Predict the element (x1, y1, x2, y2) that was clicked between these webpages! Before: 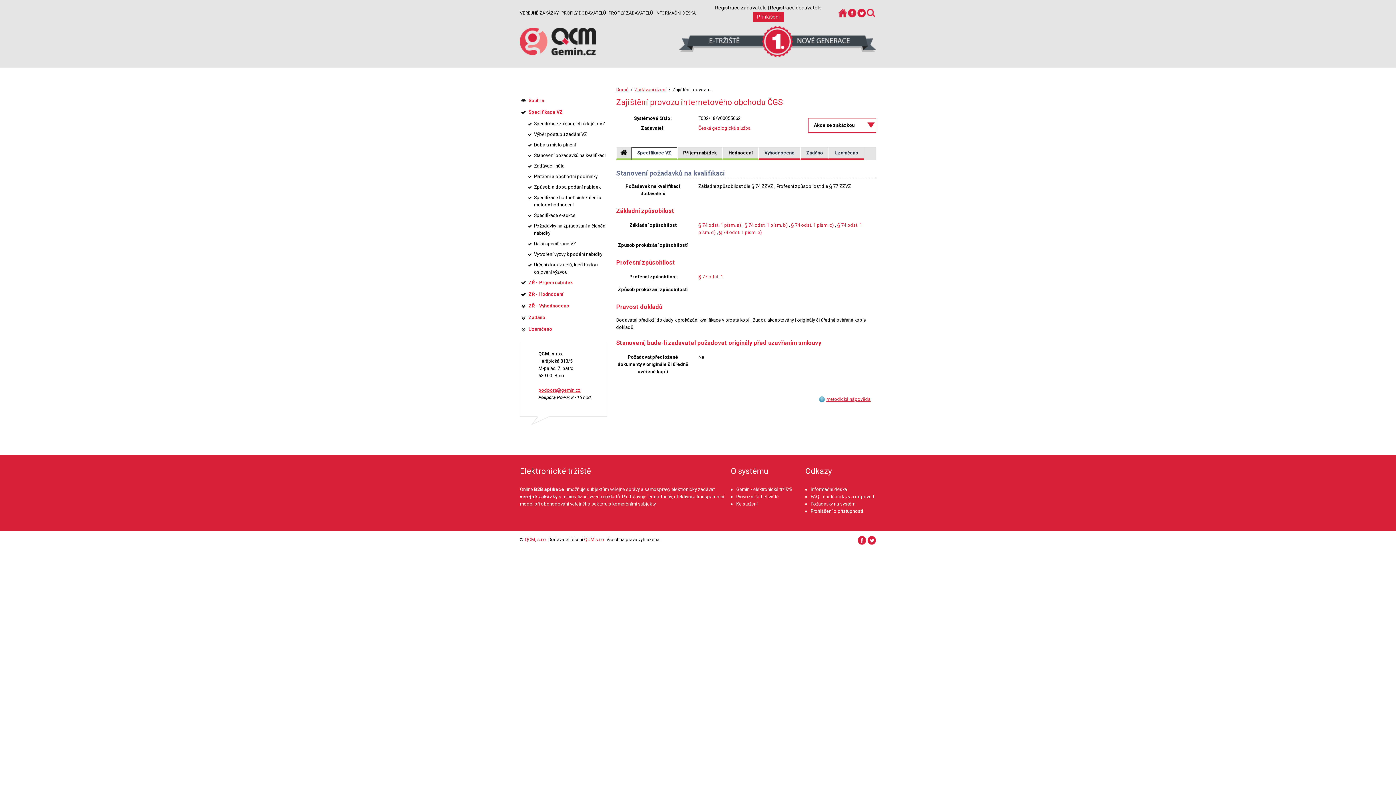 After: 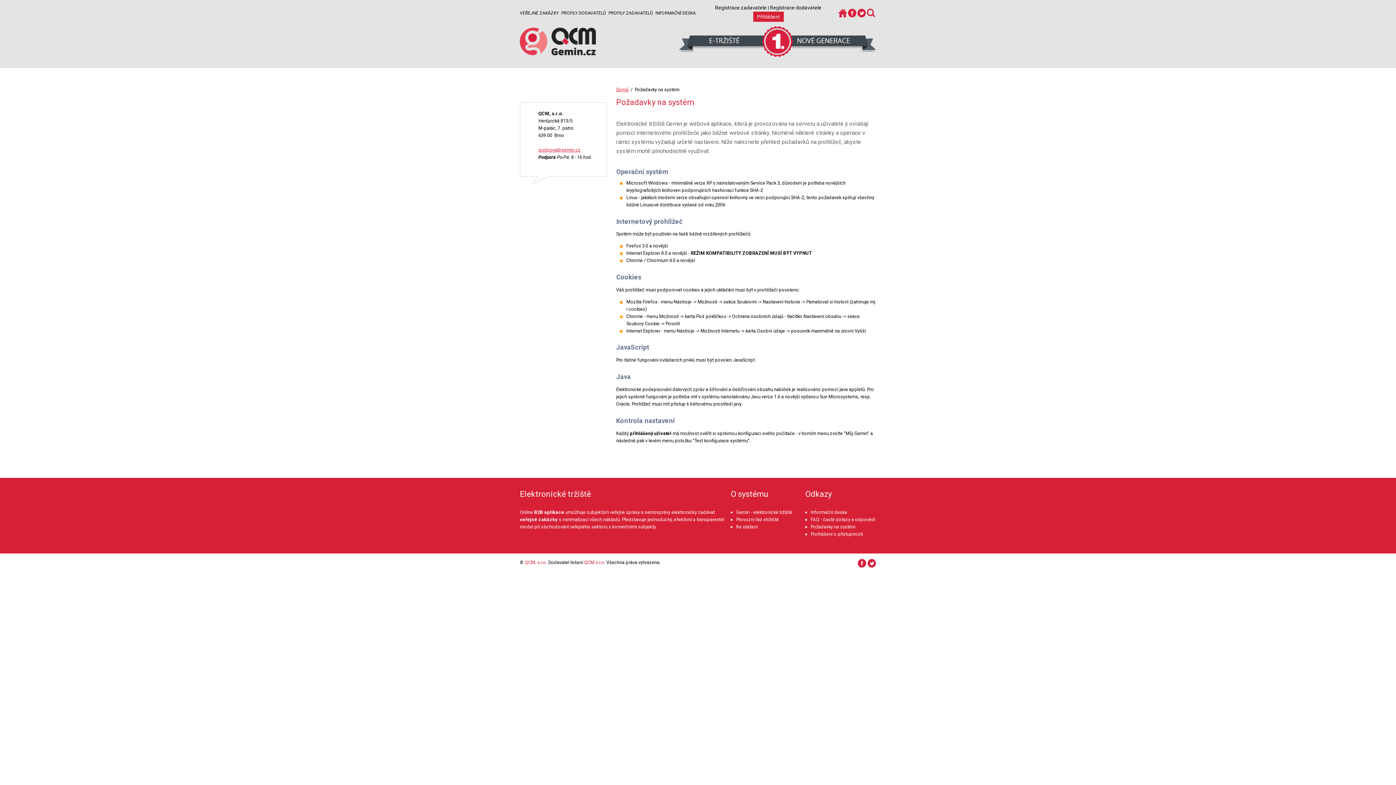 Action: label: Požadavky na systém bbox: (810, 501, 855, 506)